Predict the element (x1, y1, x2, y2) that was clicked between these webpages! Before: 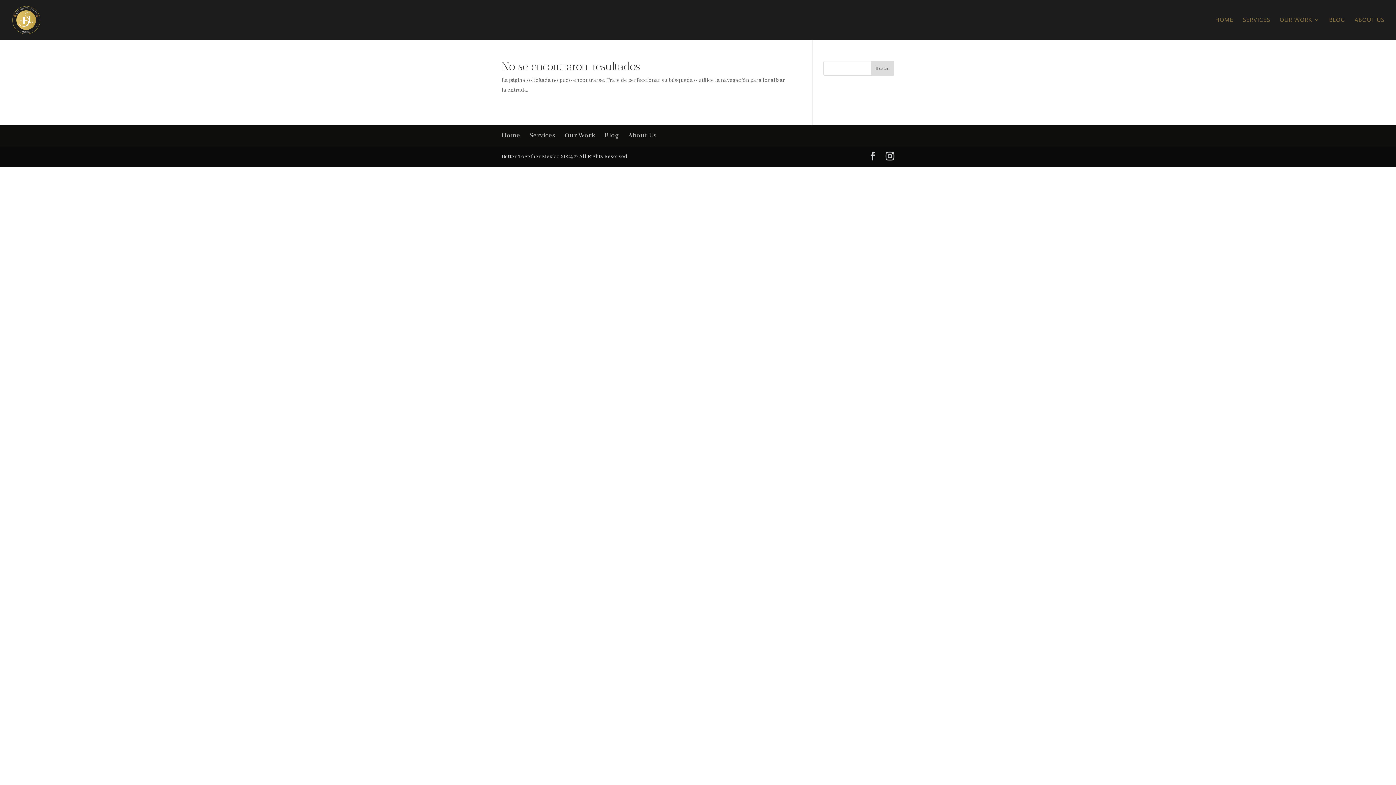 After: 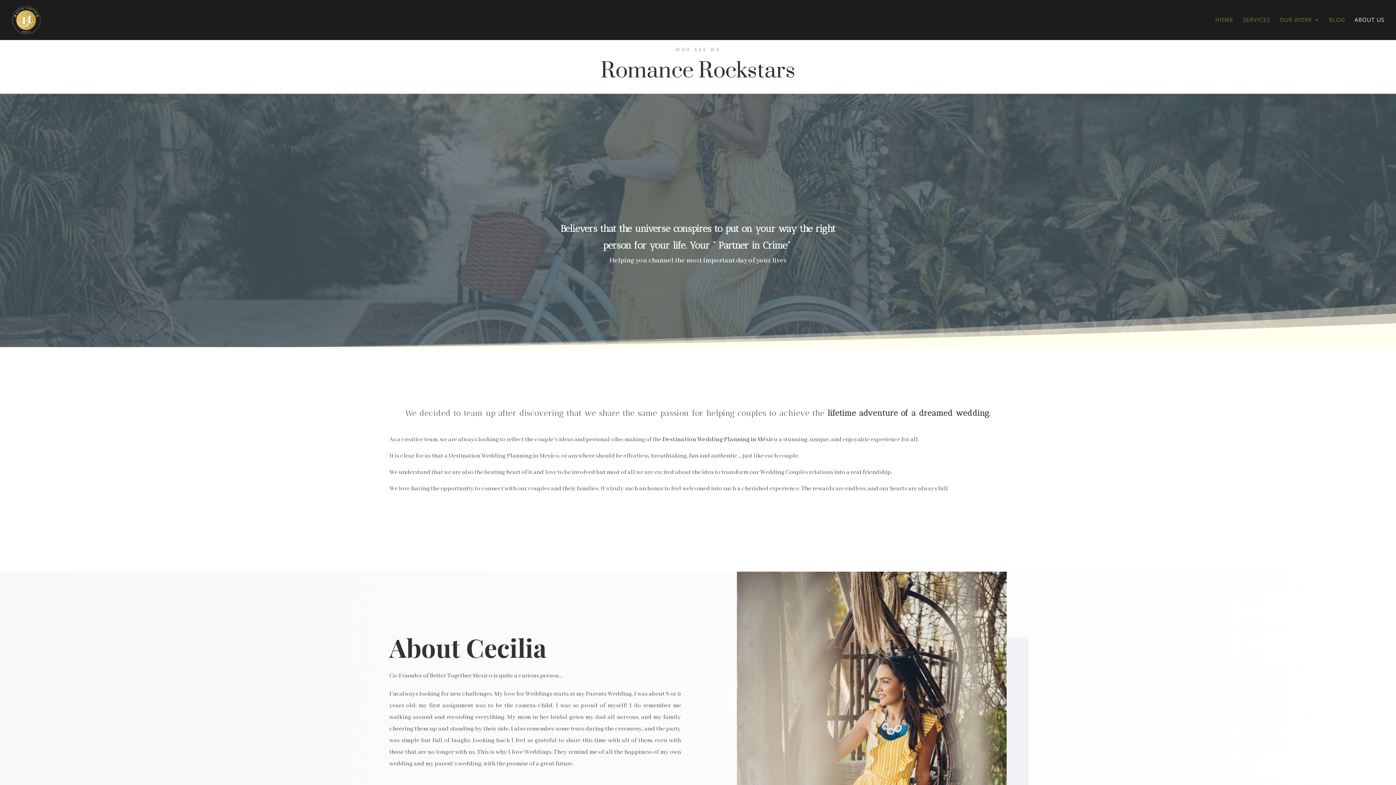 Action: label: ABOUT US bbox: (1354, 17, 1384, 40)